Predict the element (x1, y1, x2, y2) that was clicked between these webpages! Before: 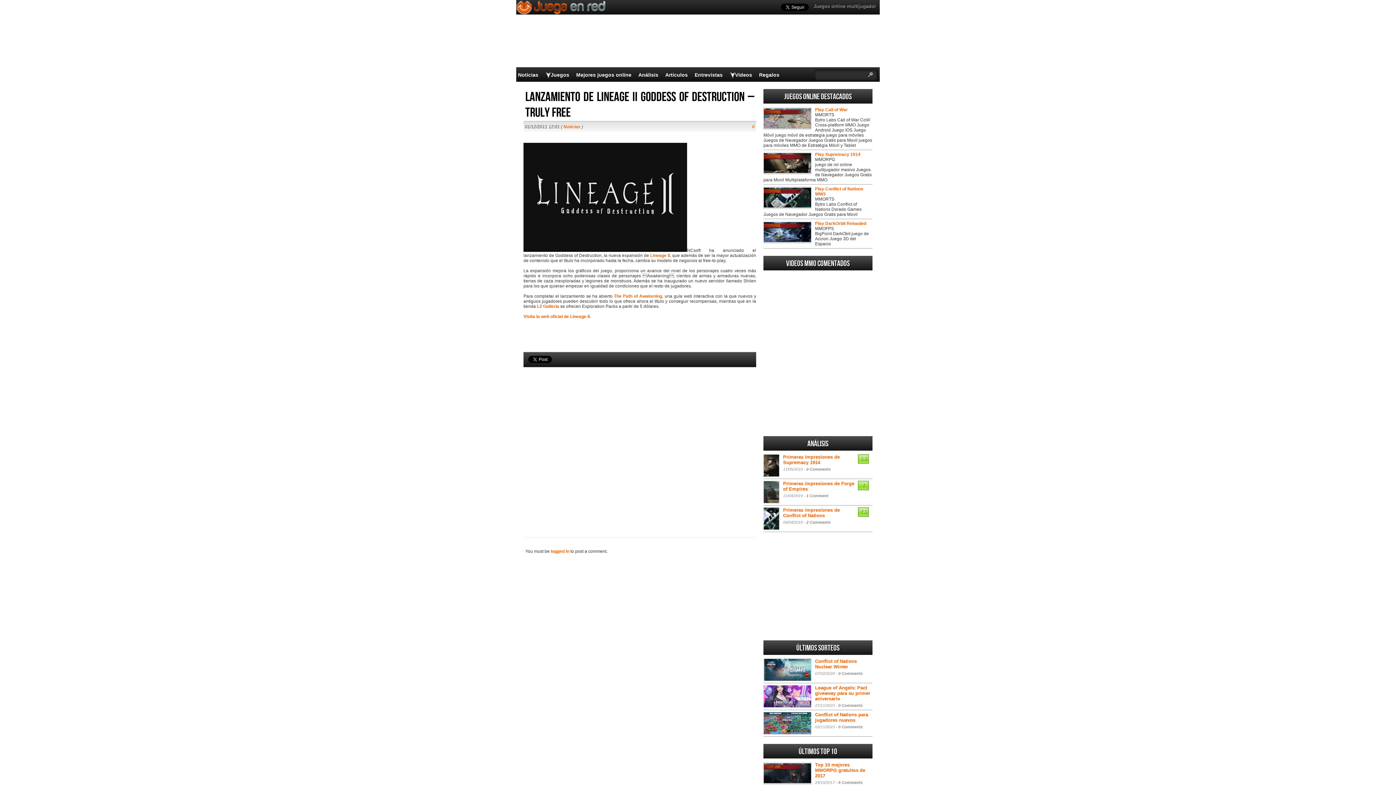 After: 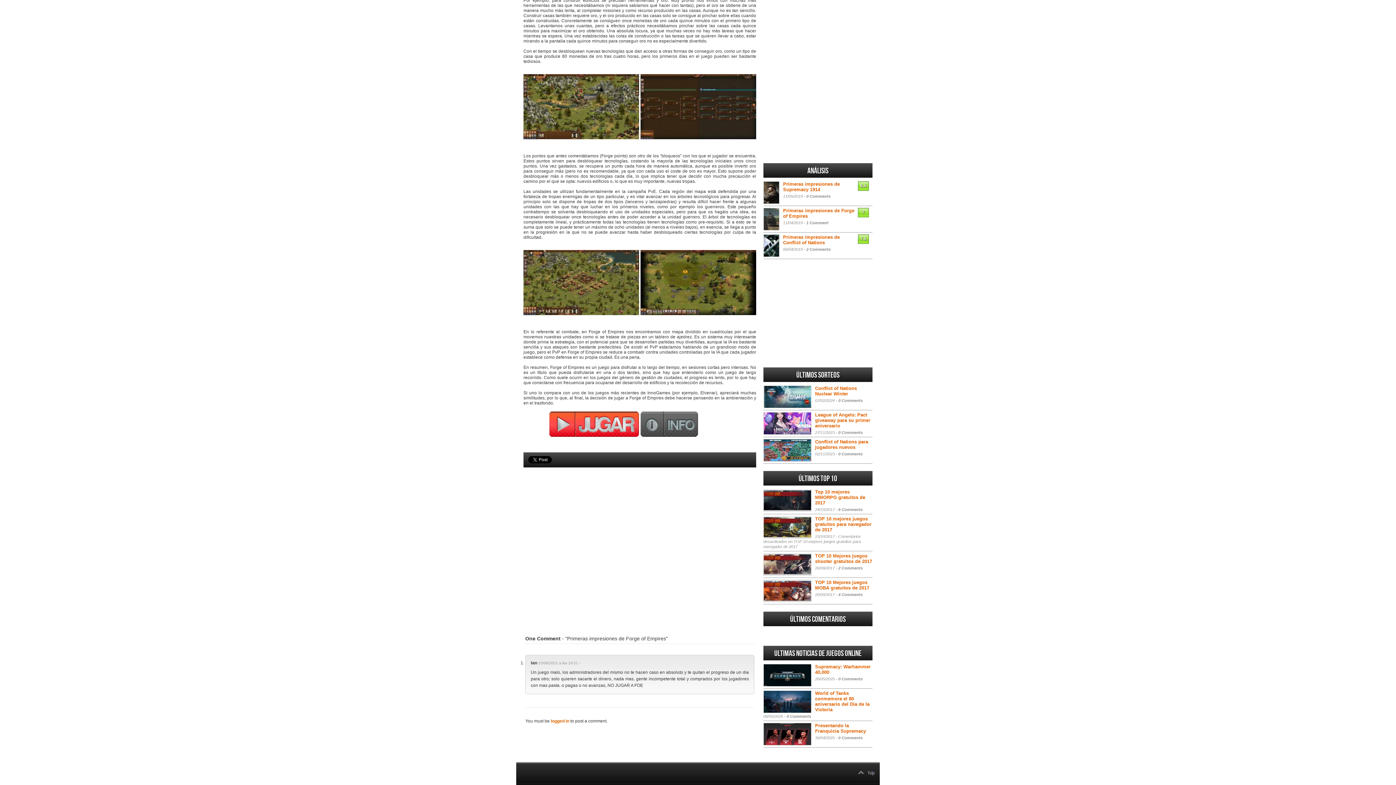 Action: bbox: (806, 493, 828, 498) label: 1 Comment